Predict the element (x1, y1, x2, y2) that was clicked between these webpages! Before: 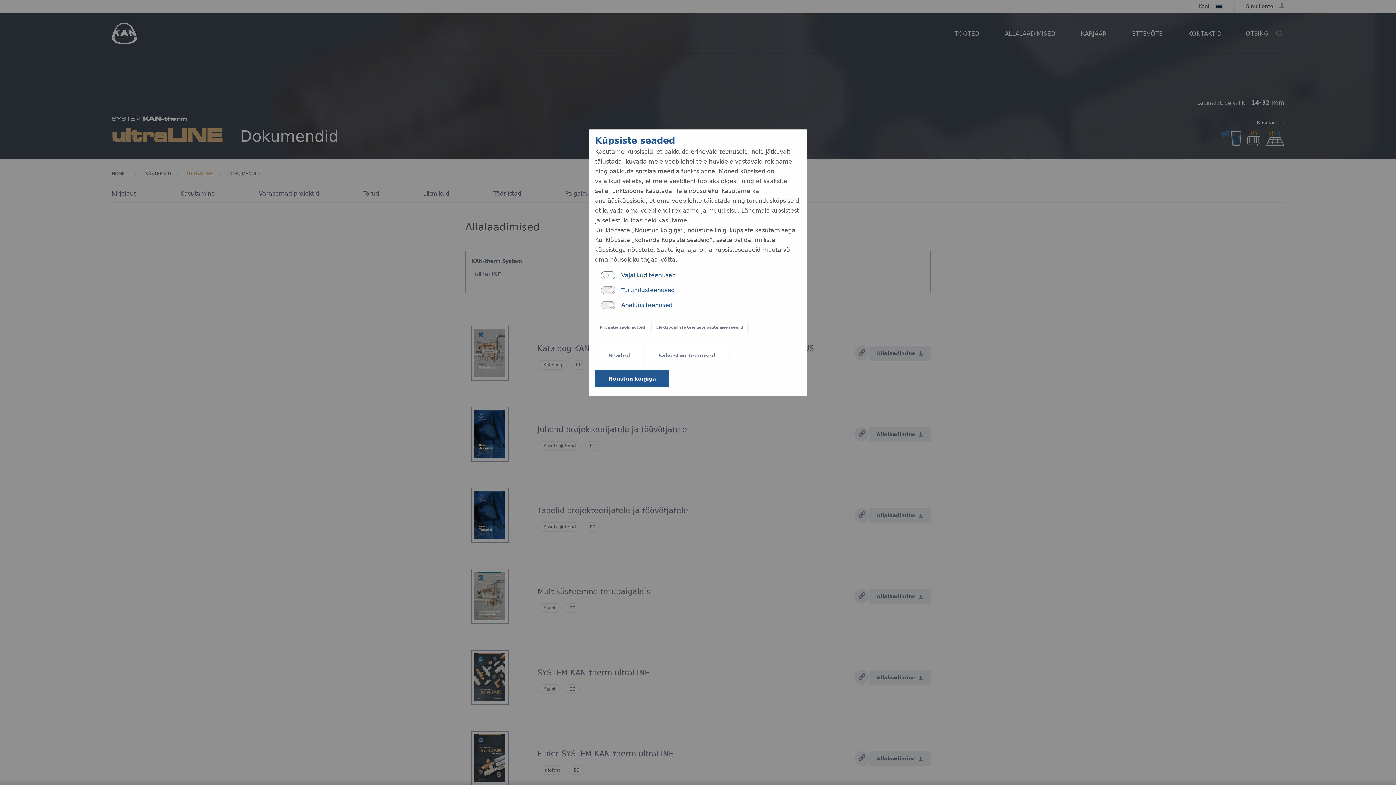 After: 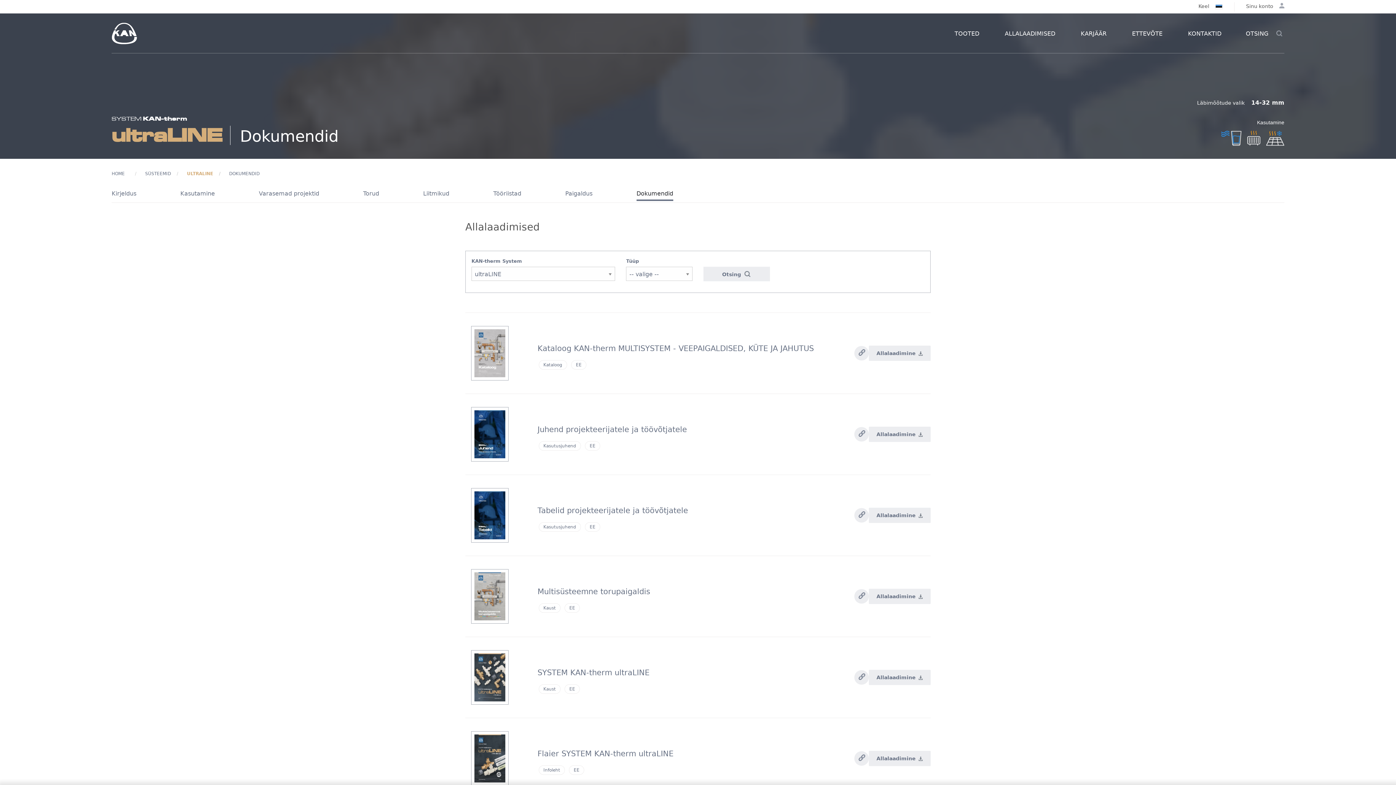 Action: label: Close reveal bbox: (645, 346, 729, 364)